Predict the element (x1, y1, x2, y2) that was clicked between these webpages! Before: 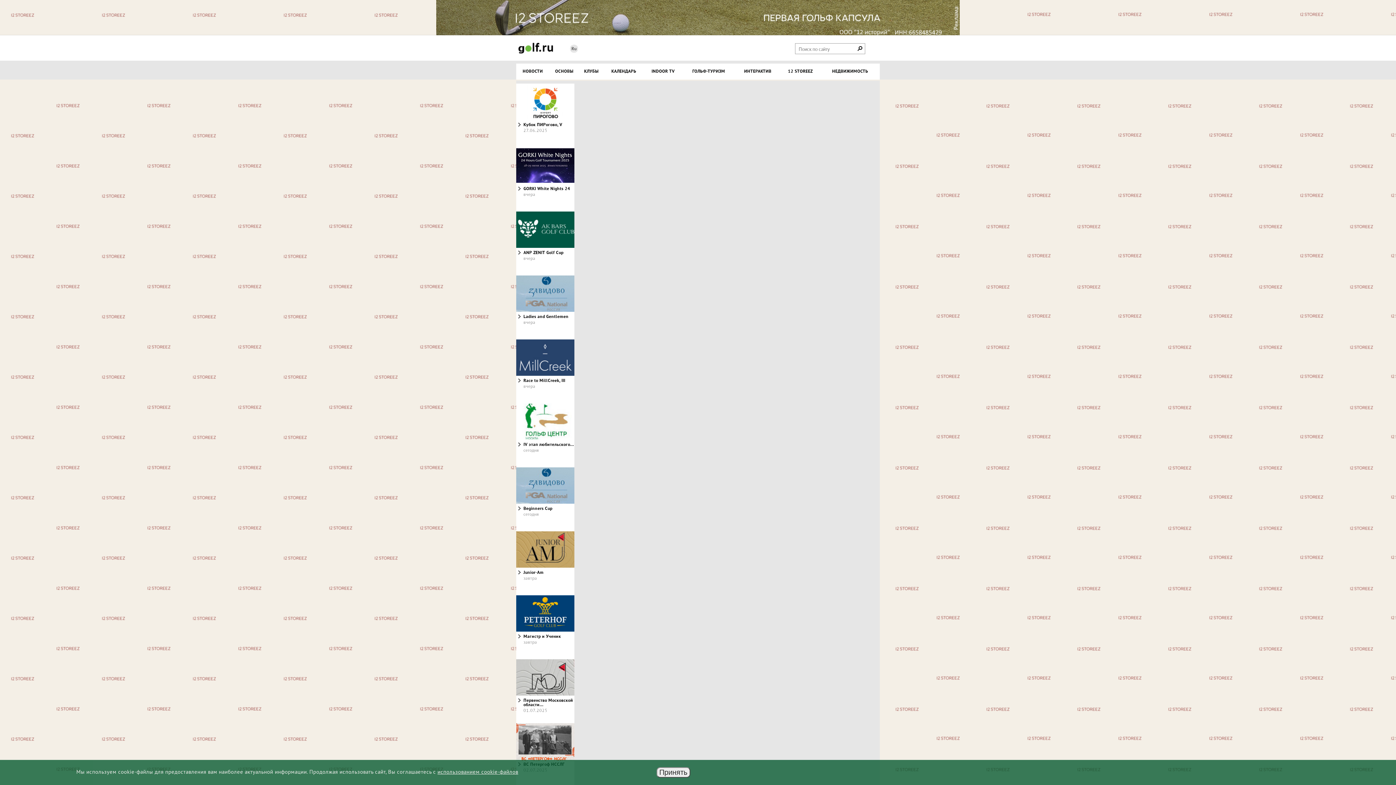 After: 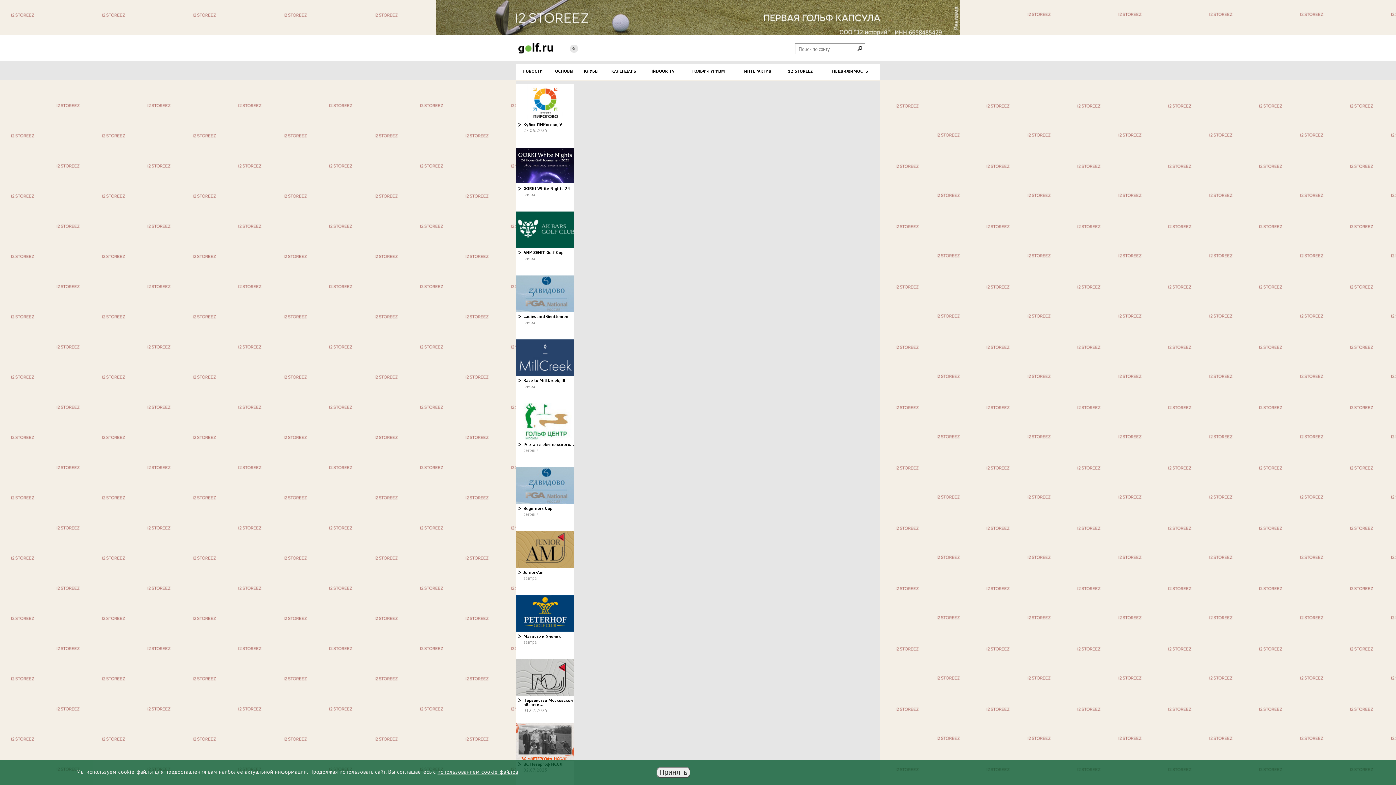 Action: label: Кубок ПИРогово, V bbox: (523, 122, 562, 128)